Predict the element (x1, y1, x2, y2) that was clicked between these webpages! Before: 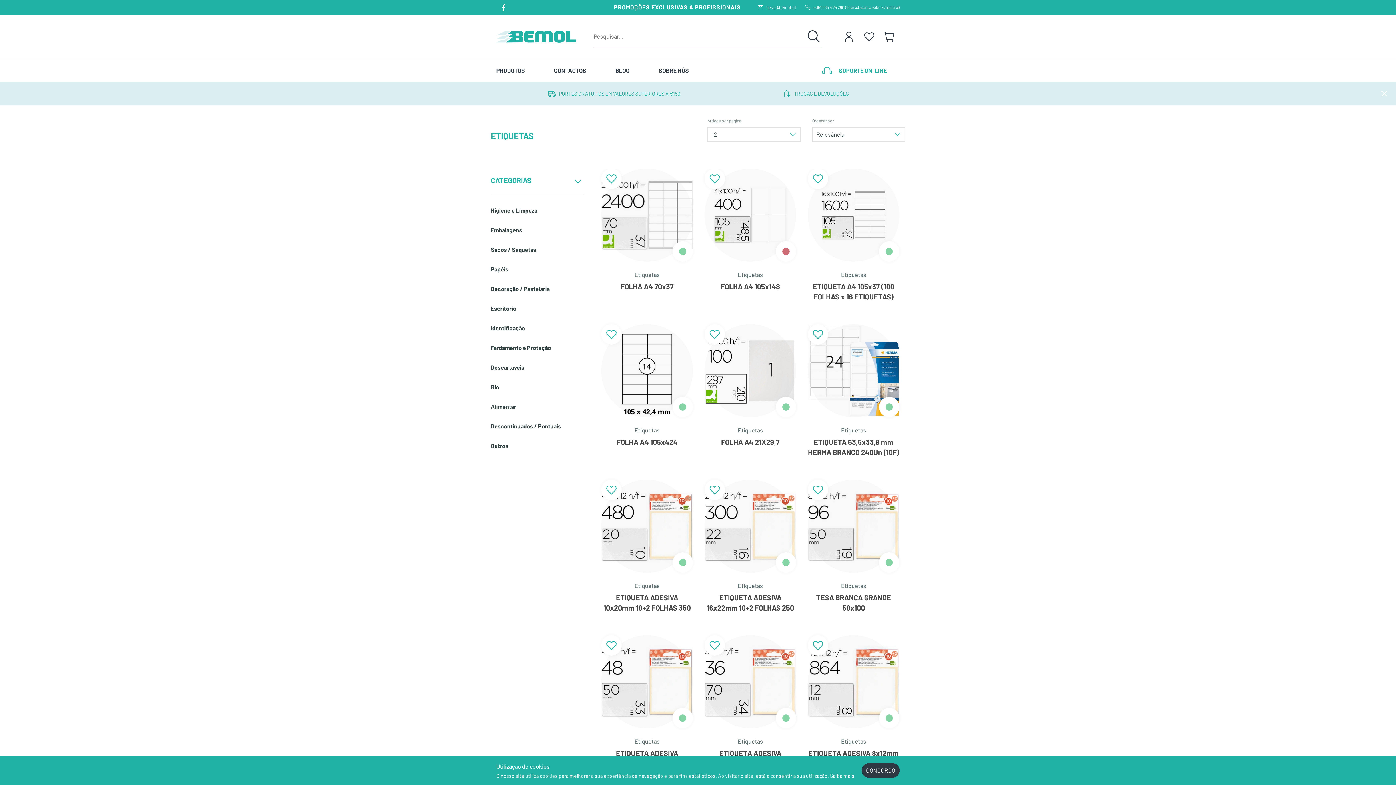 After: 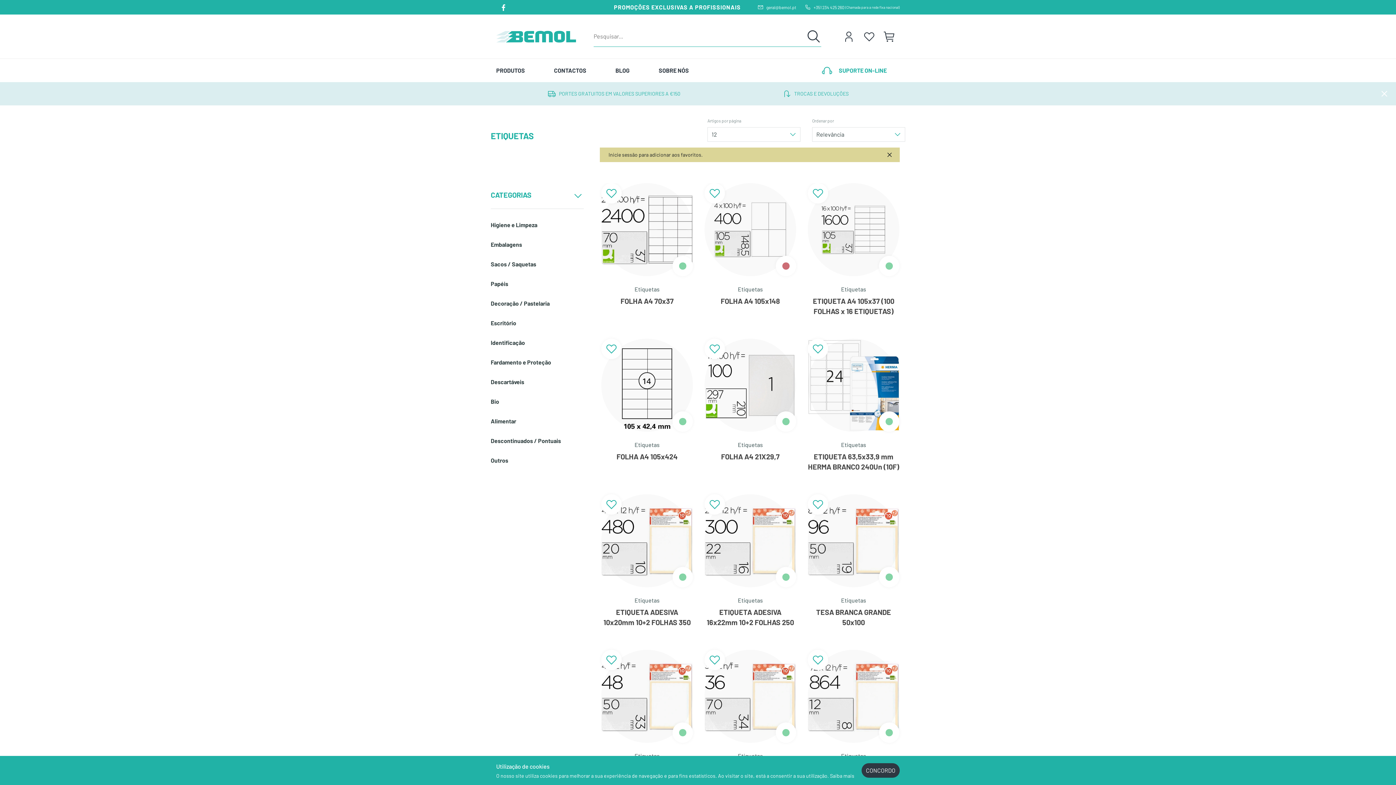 Action: bbox: (704, 324, 725, 344)